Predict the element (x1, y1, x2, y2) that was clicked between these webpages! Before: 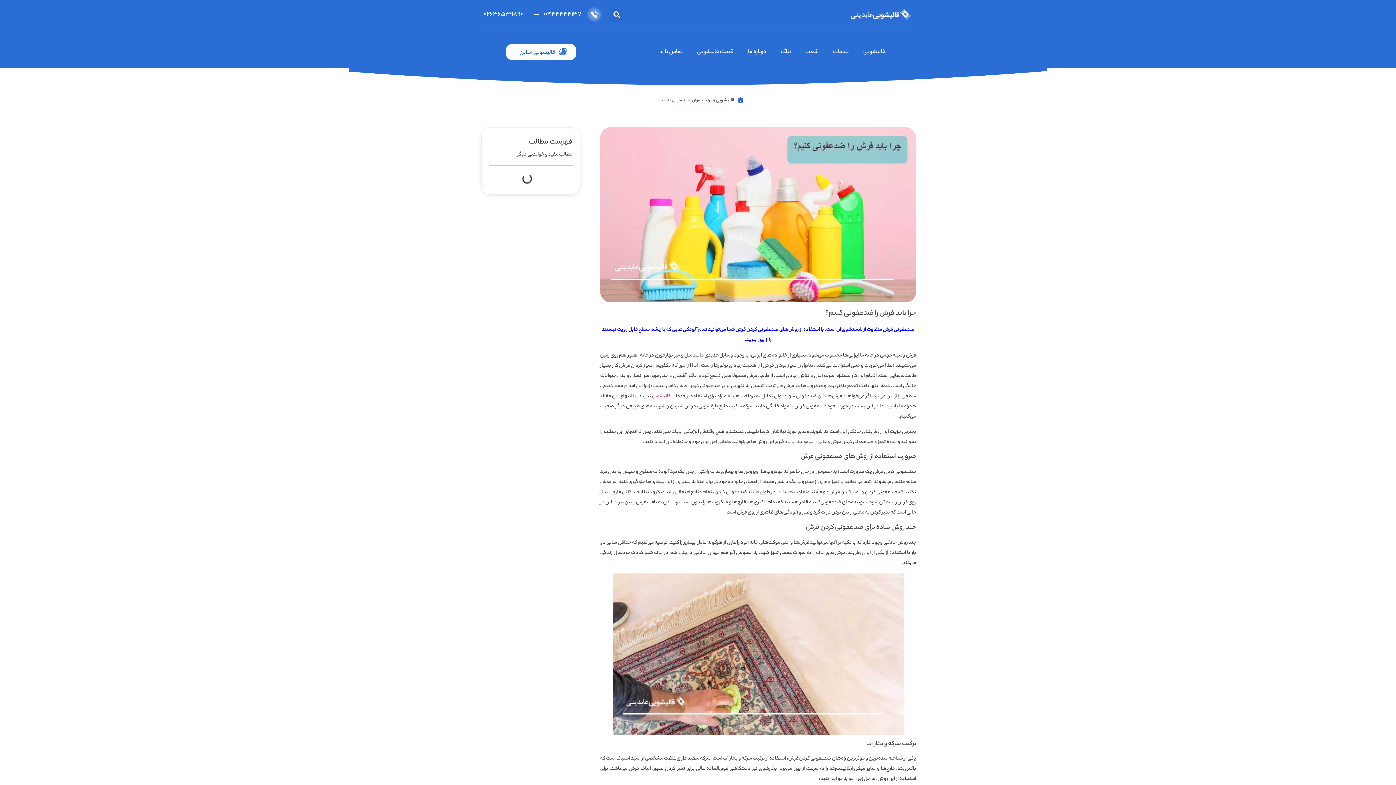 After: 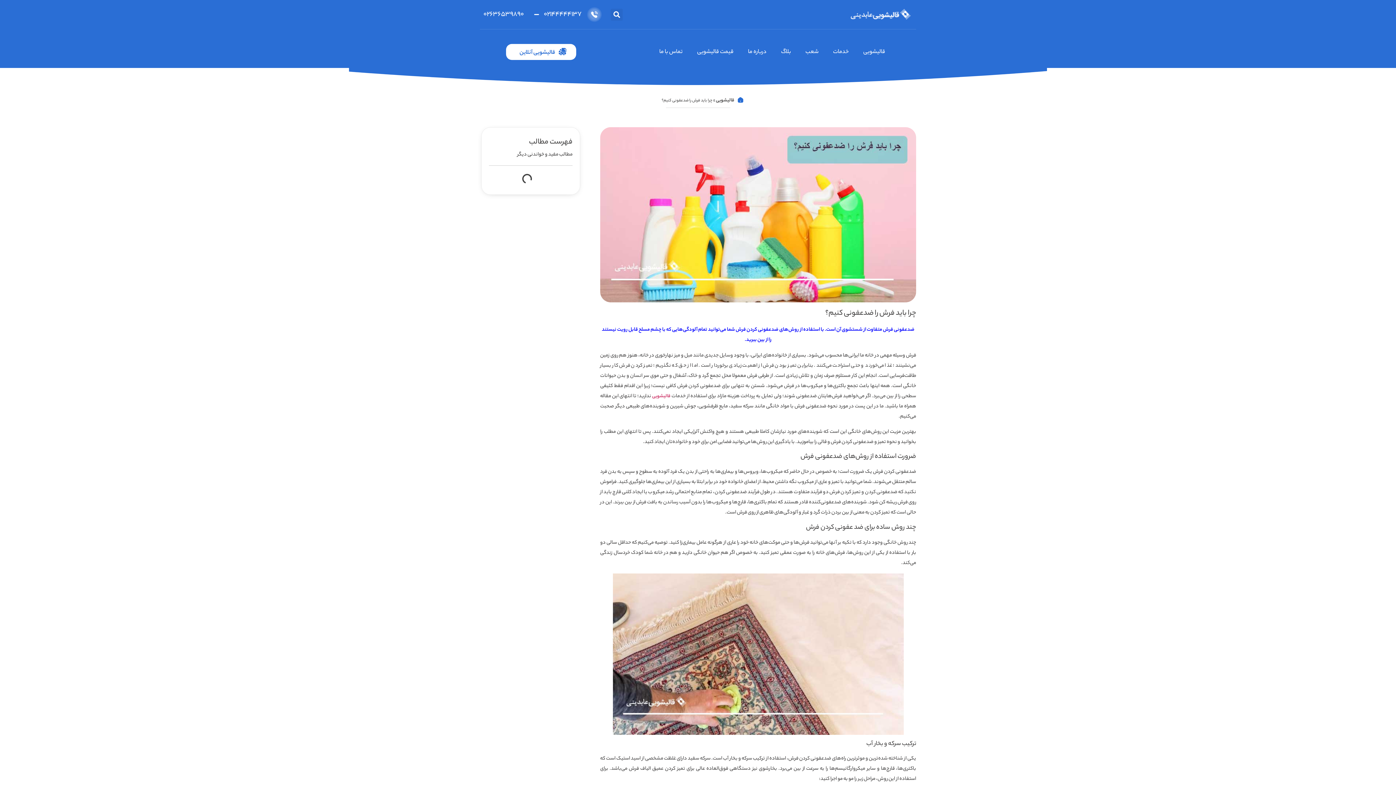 Action: bbox: (544, 7, 601, 21) label: ۰۲۱۴۴۴۴۴۱۳۷